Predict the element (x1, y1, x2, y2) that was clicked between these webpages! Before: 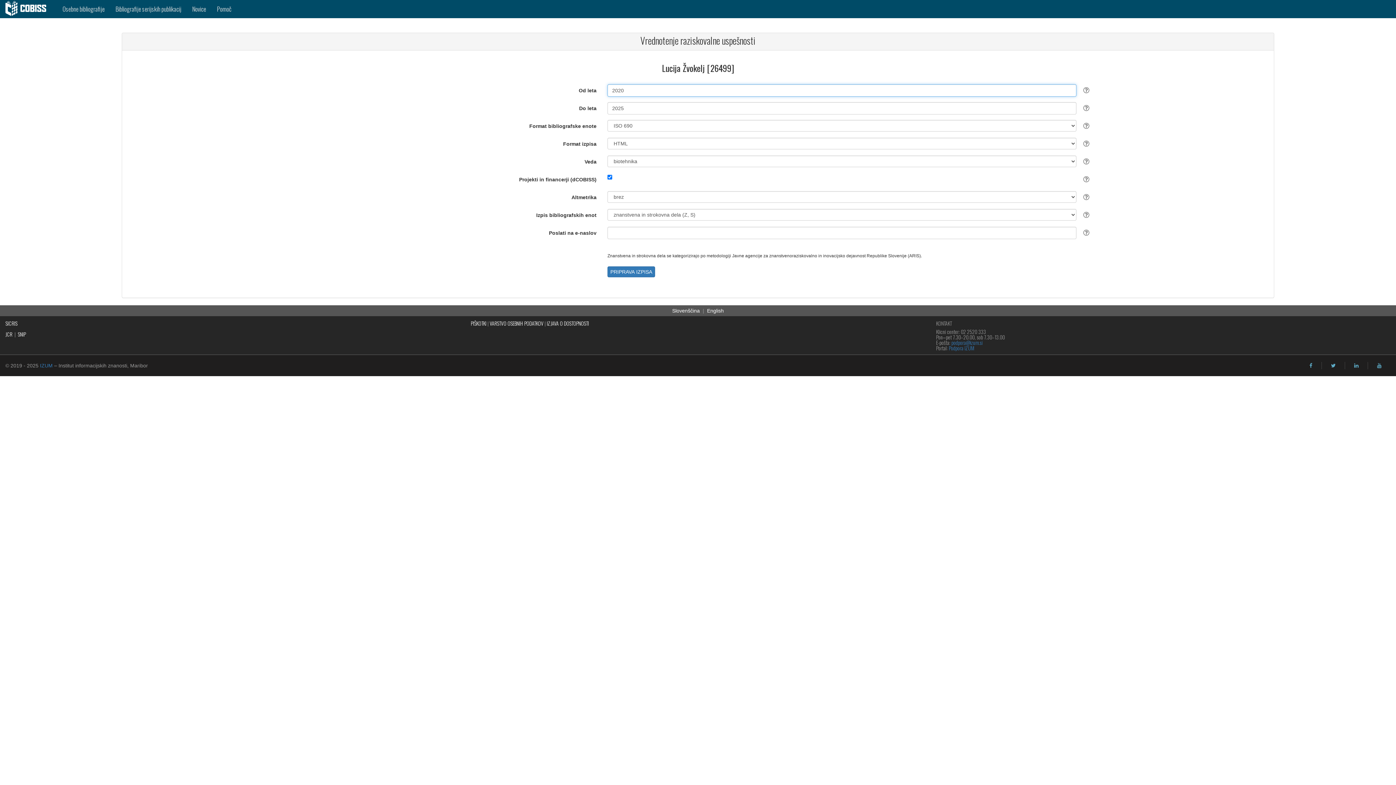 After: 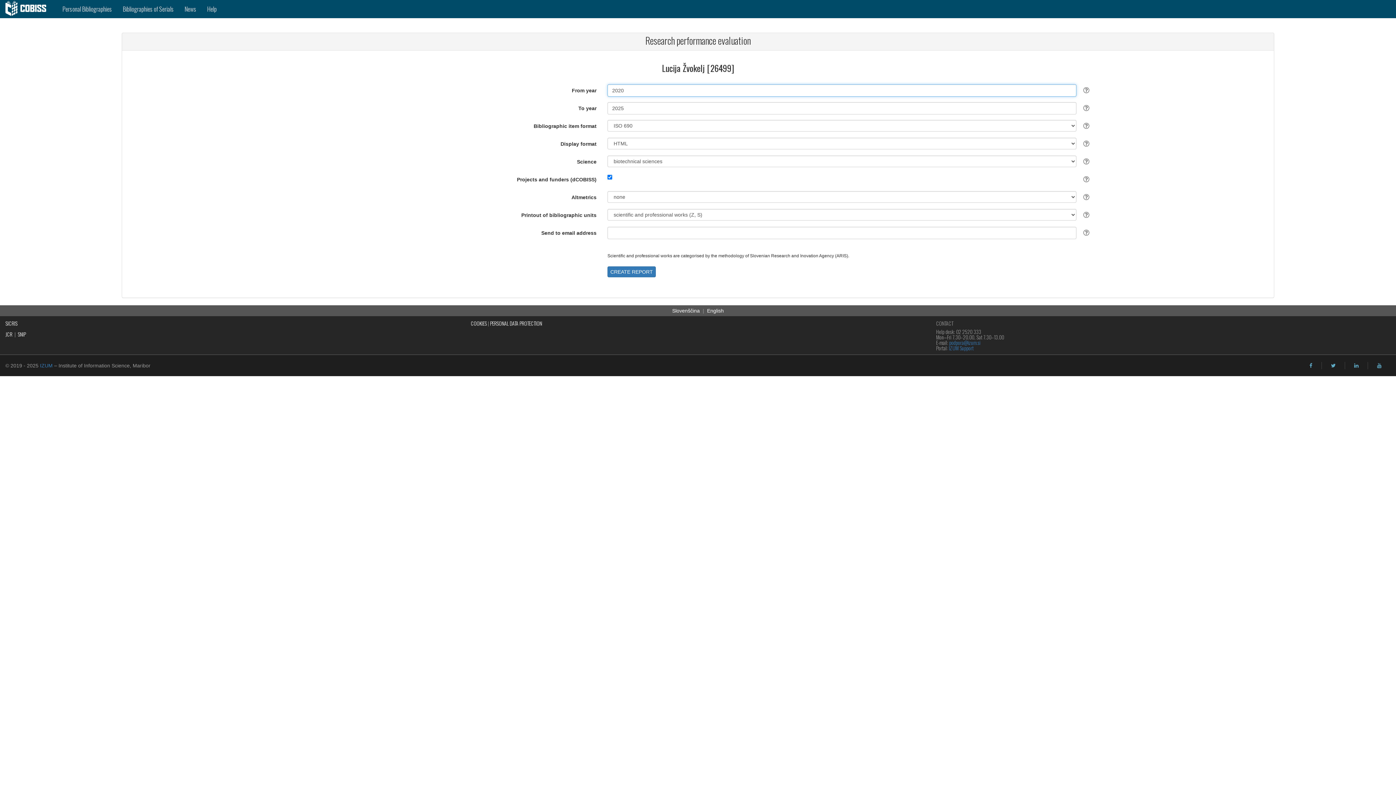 Action: bbox: (707, 308, 724, 313) label: English